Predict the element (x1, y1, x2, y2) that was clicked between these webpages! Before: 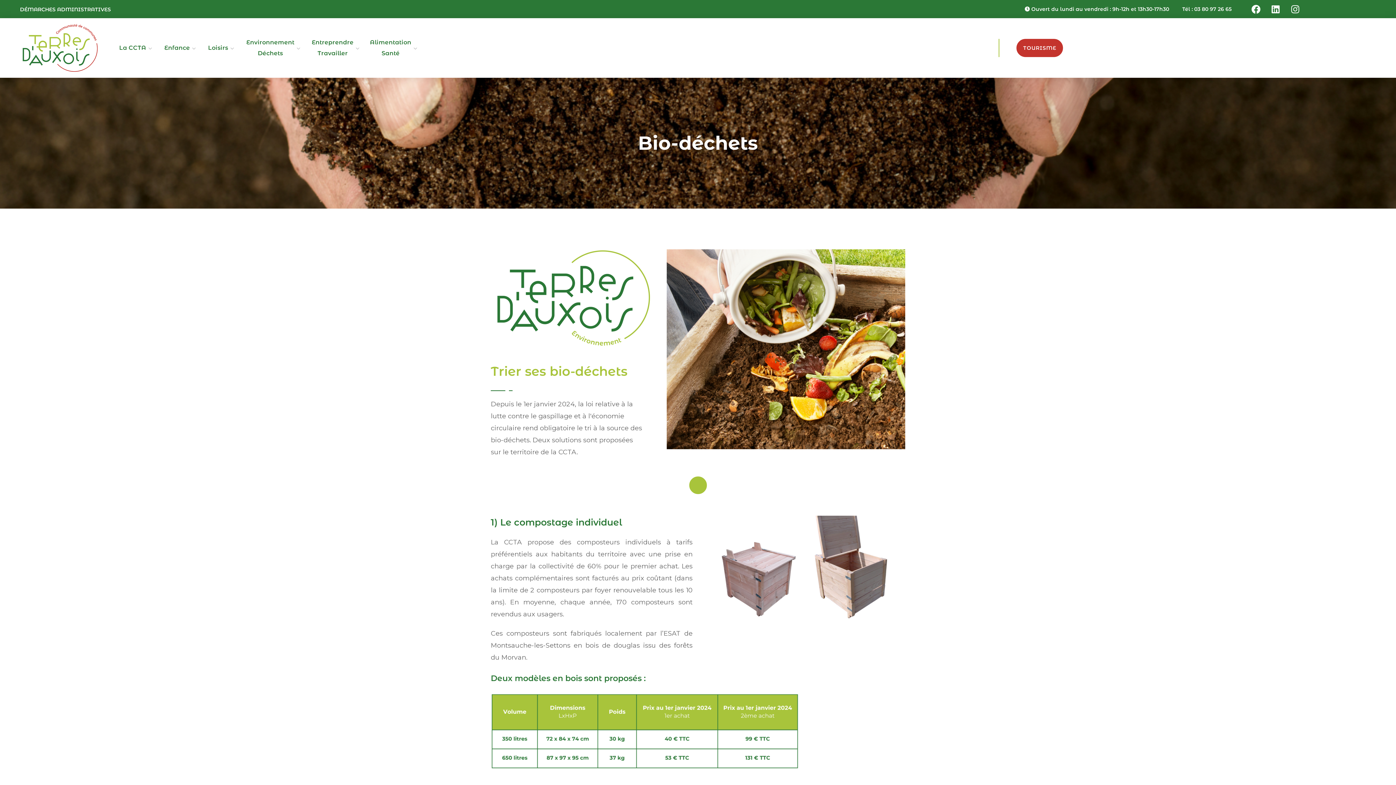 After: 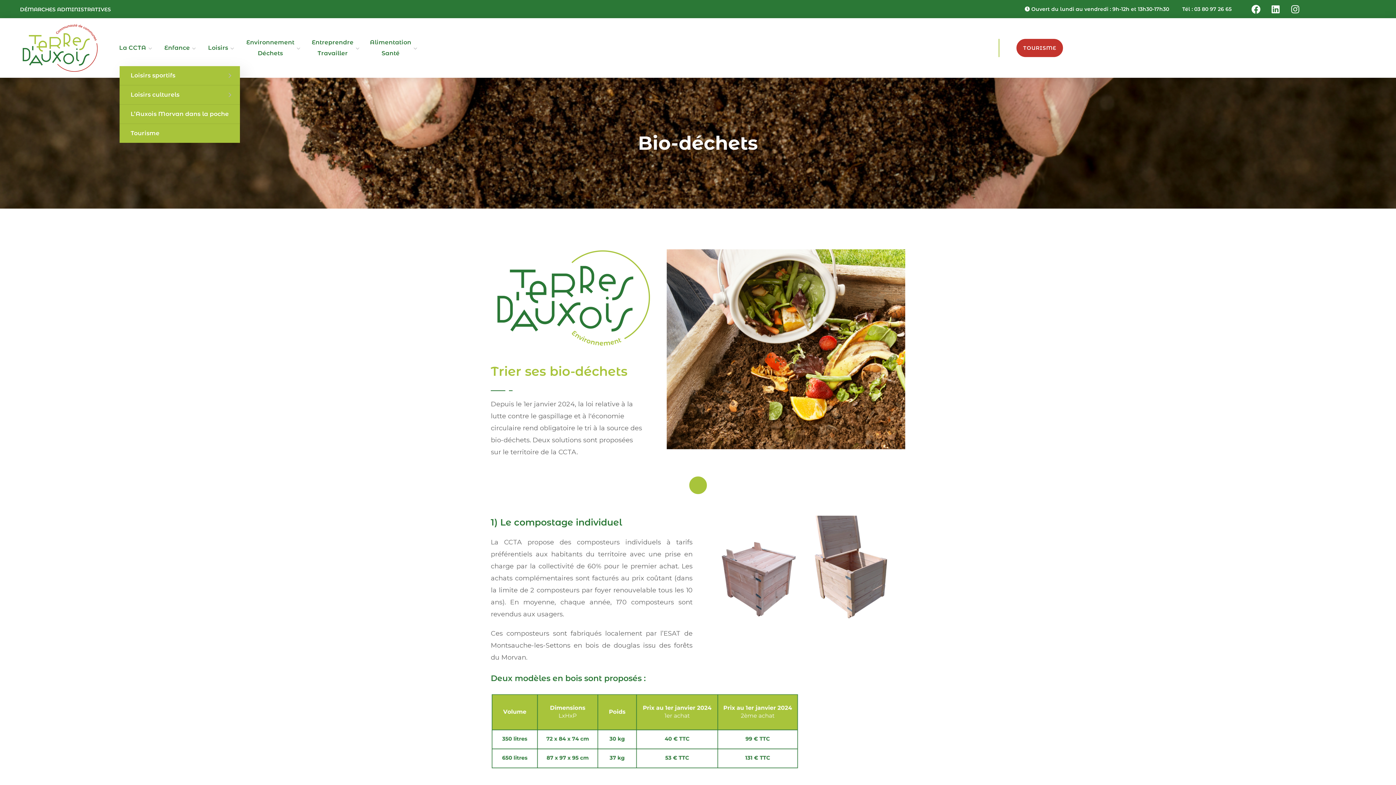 Action: label: Loisirs bbox: (201, 29, 239, 66)